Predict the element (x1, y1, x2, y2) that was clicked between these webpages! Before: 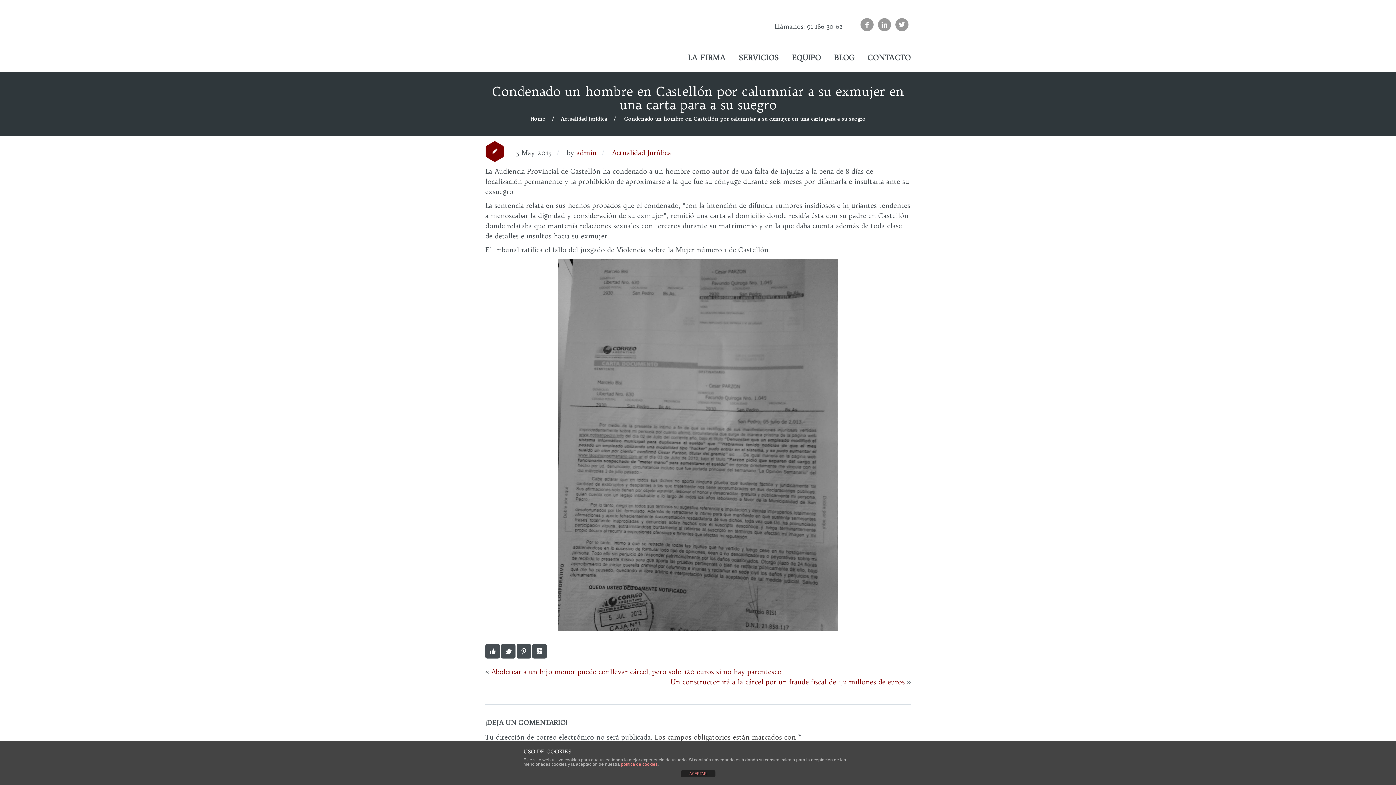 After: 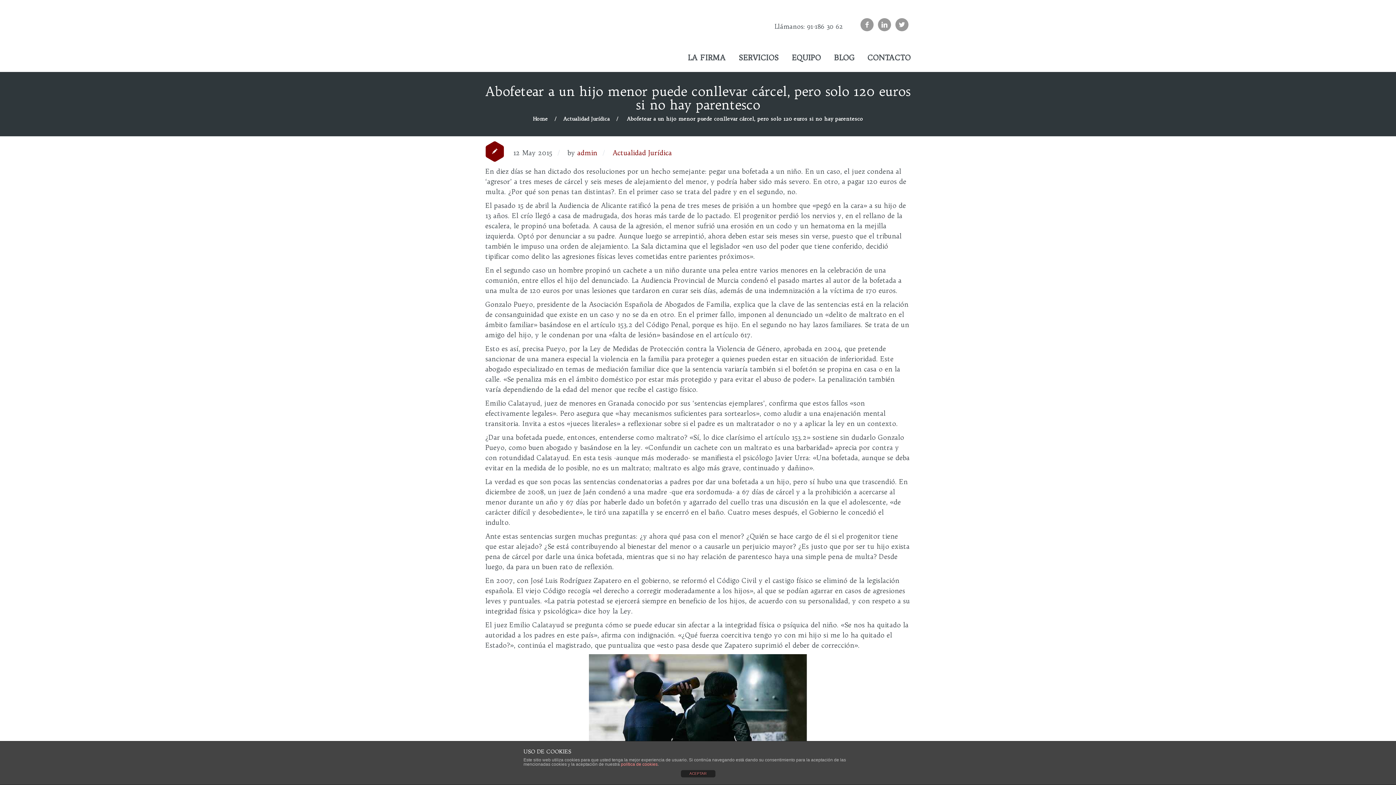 Action: label: Abofetear a un hijo menor puede conllevar cárcel, pero solo 120 euros si no hay parentesco bbox: (491, 668, 781, 676)